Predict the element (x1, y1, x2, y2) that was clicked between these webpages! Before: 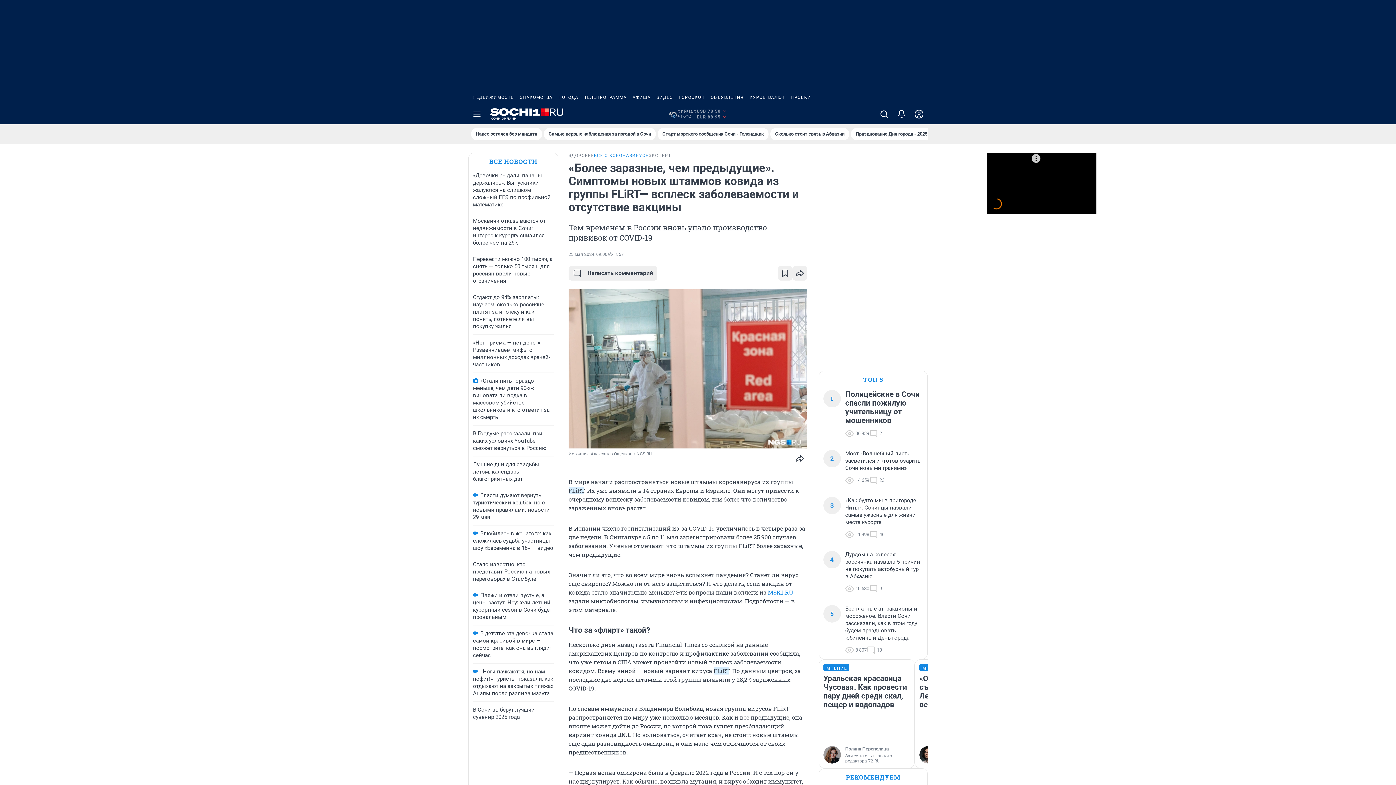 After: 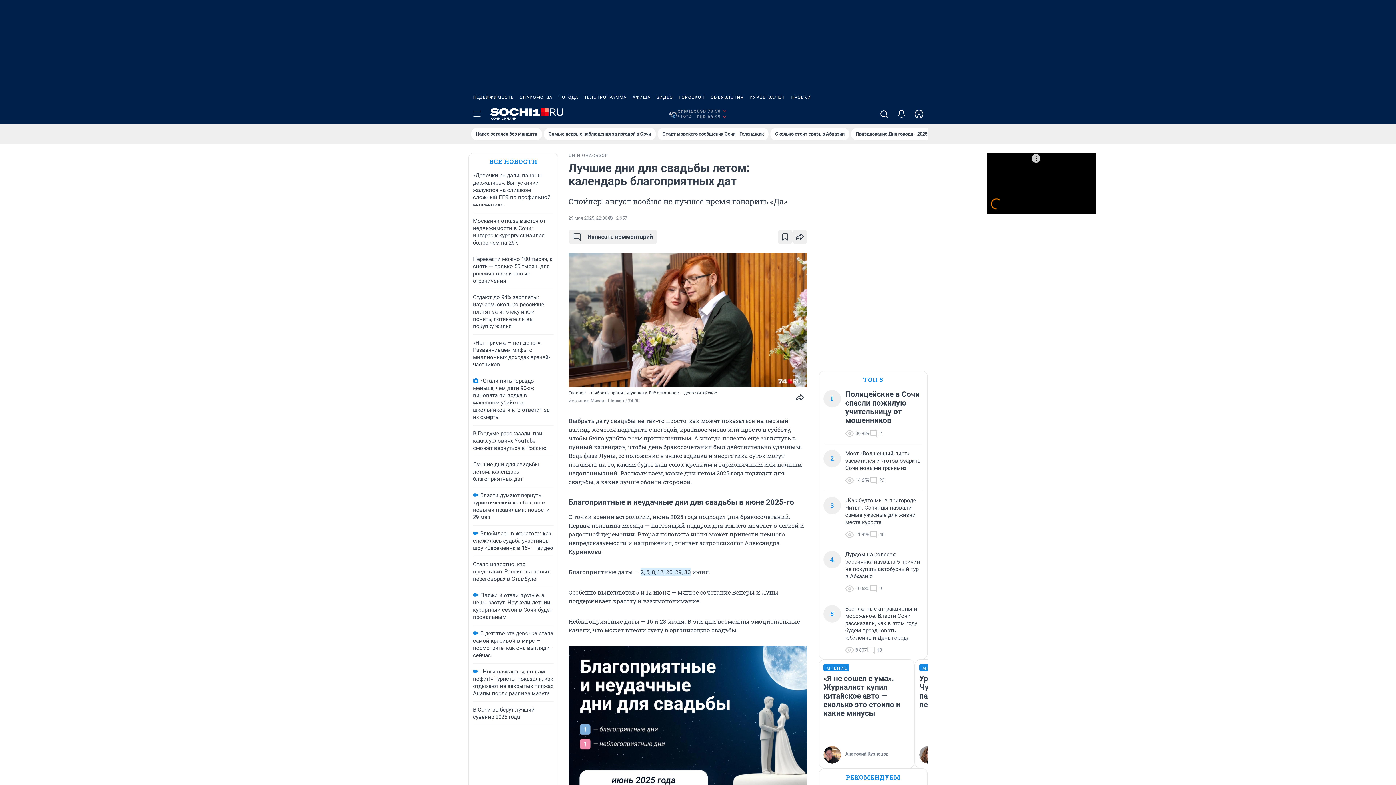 Action: label: Лучшие дни для свадьбы летом: календарь благоприятных дат bbox: (473, 461, 539, 482)